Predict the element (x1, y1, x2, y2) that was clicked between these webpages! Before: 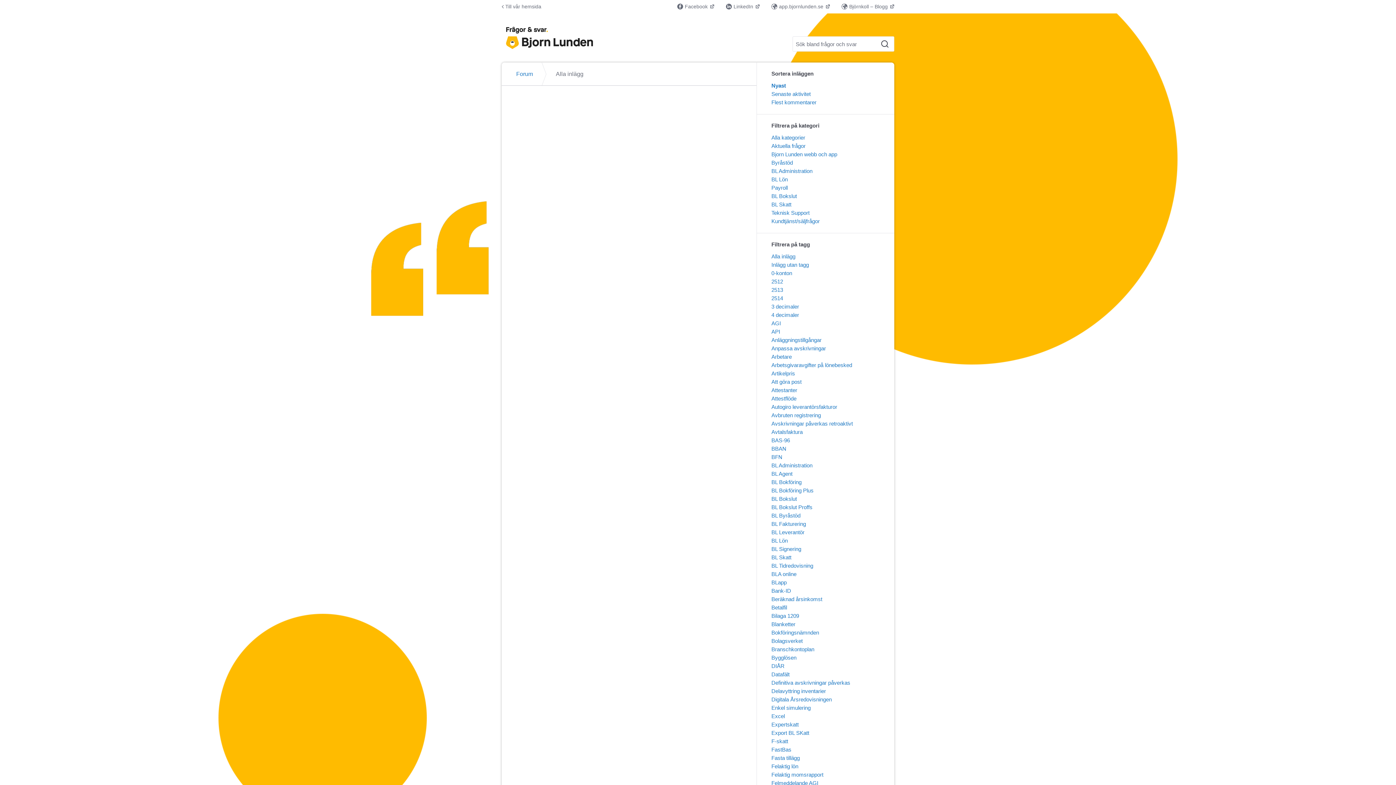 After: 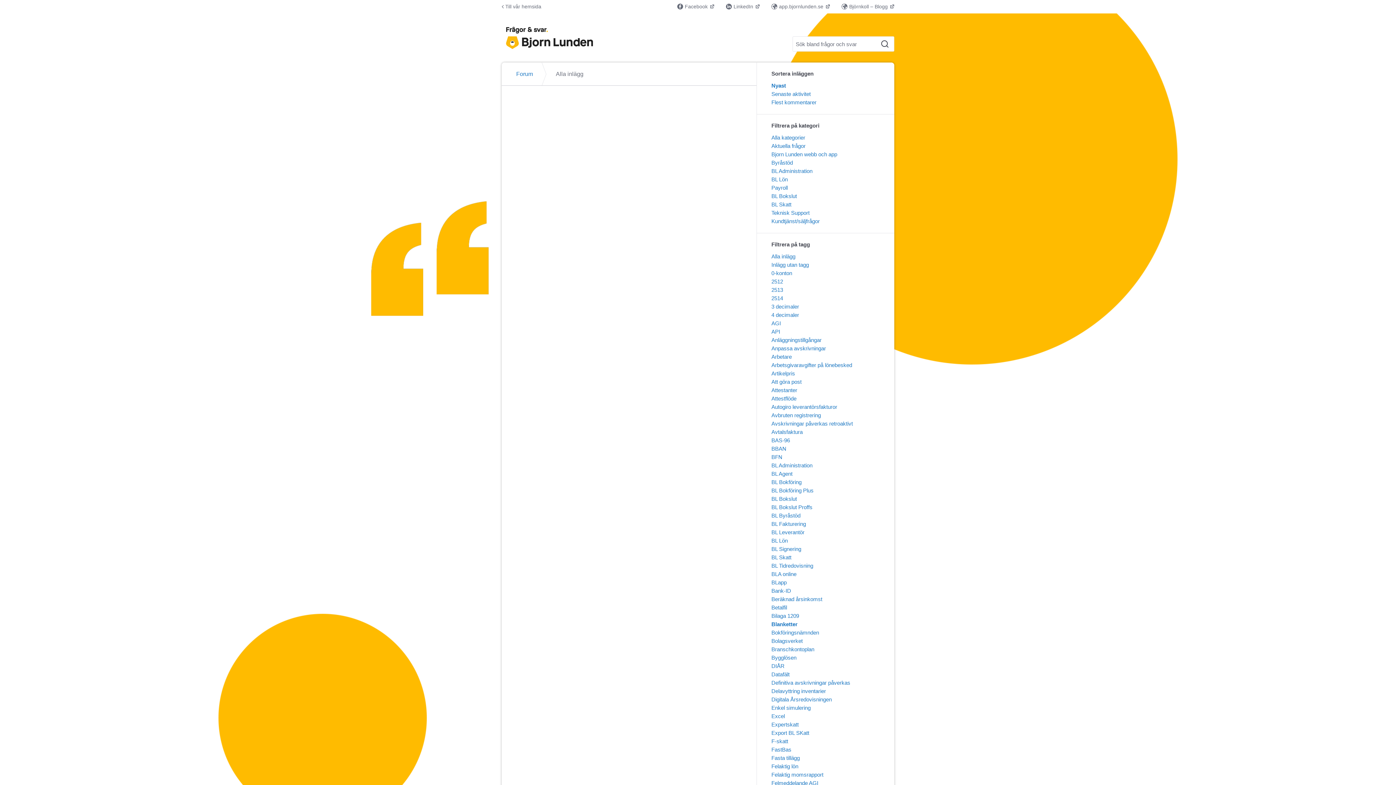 Action: bbox: (771, 621, 795, 627) label: Blanketter